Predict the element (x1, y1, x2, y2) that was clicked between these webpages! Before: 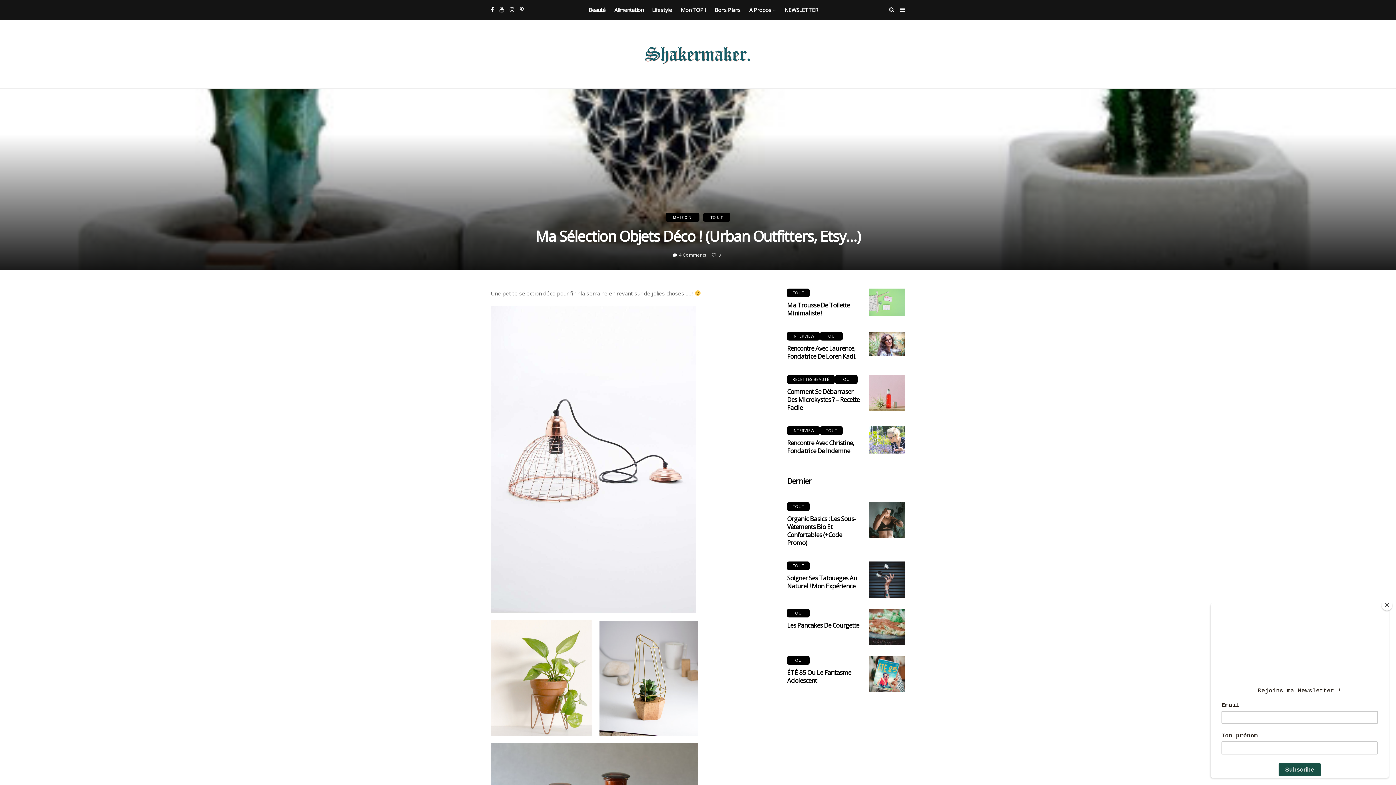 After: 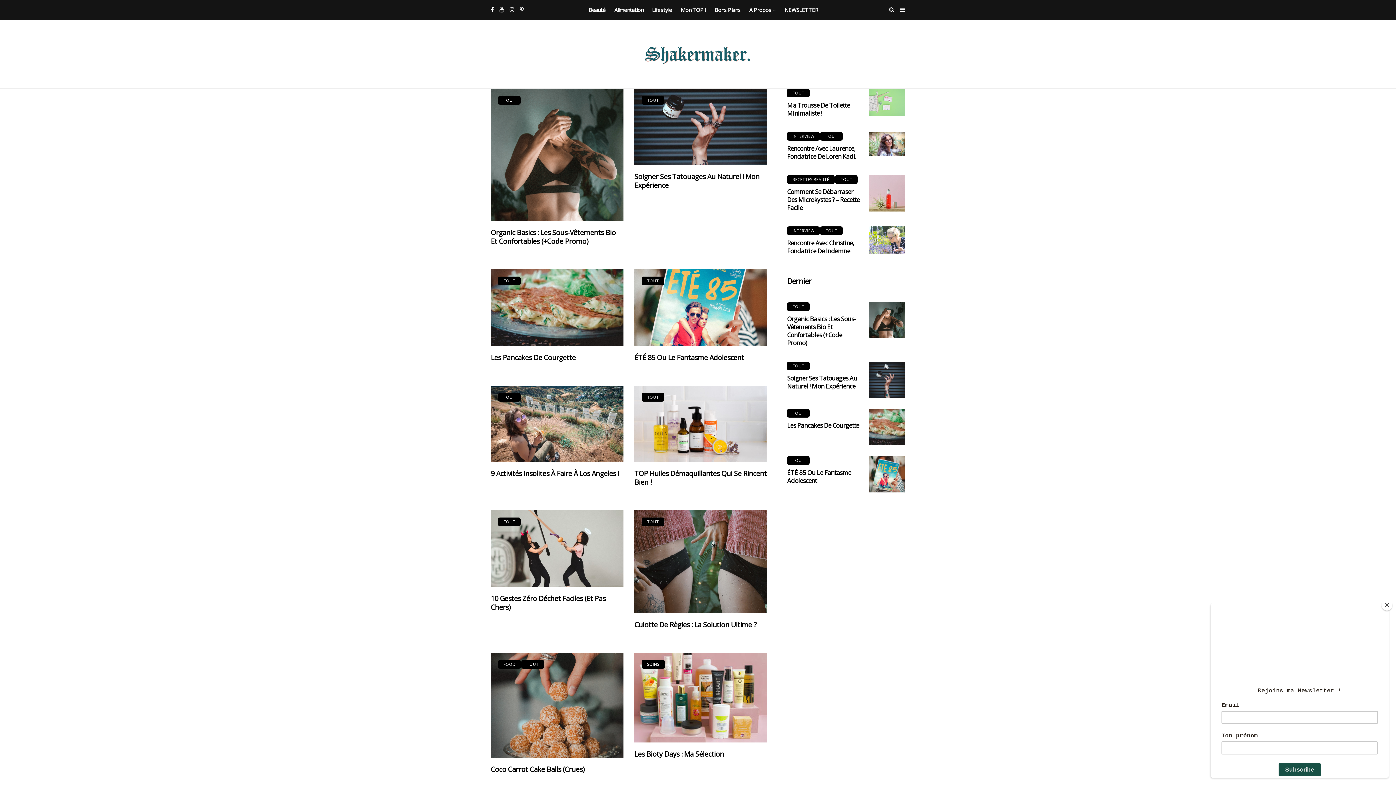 Action: bbox: (640, 37, 756, 70)